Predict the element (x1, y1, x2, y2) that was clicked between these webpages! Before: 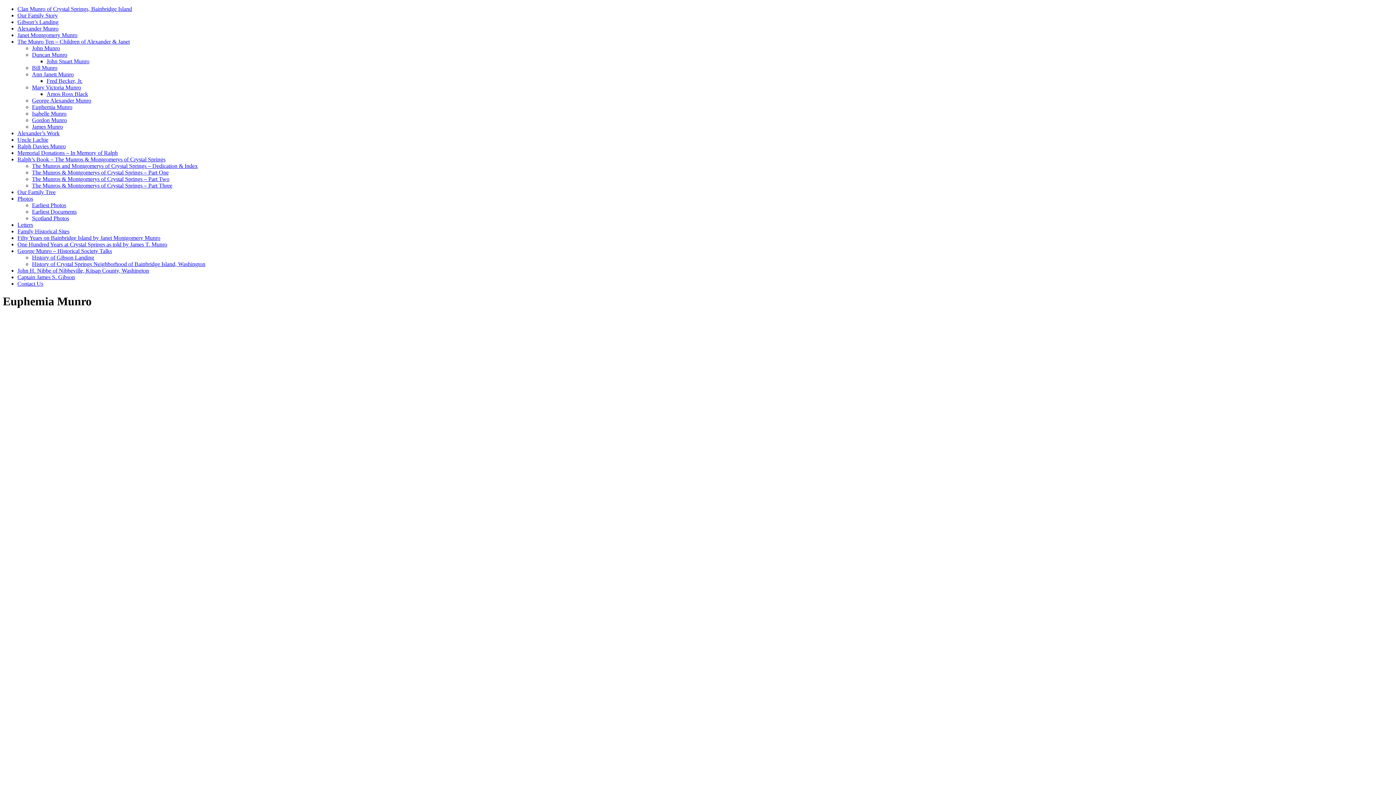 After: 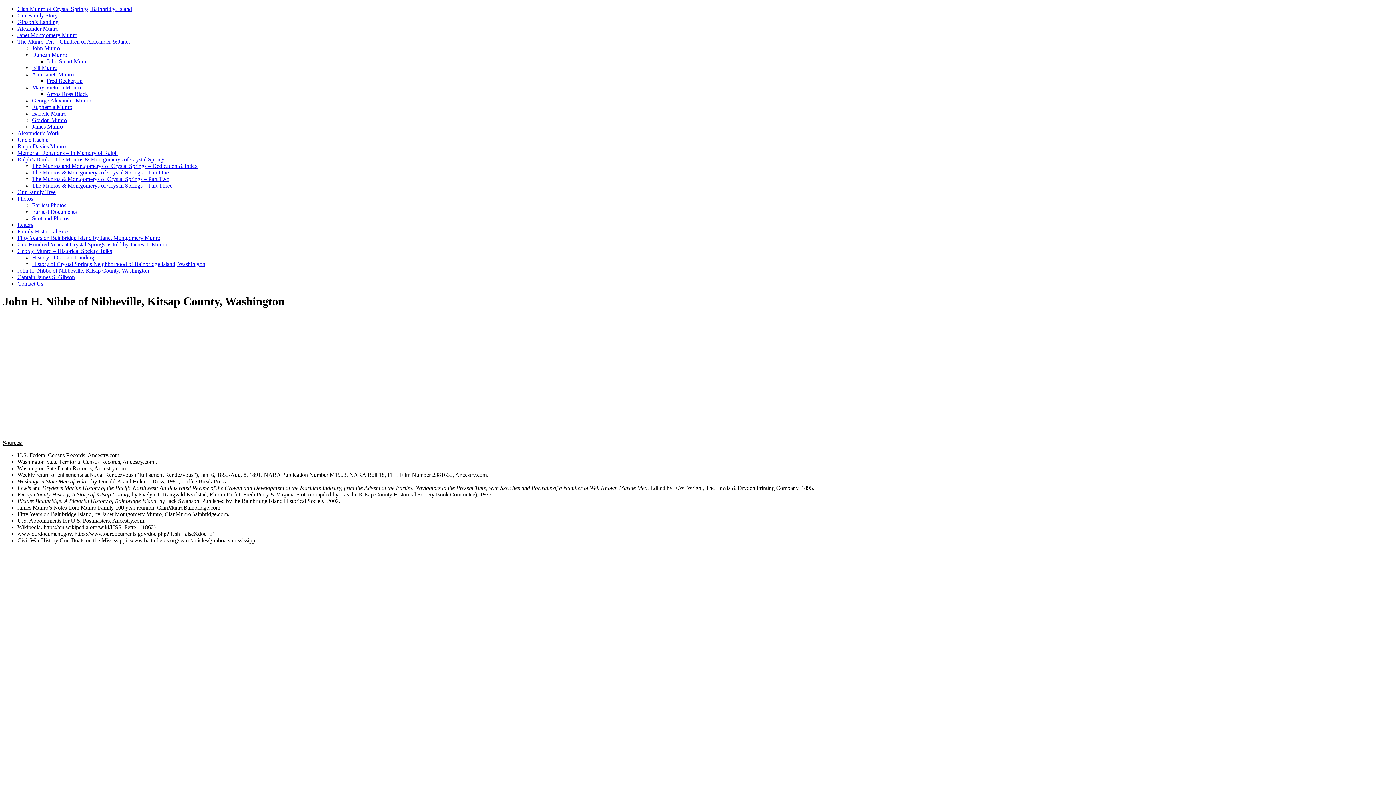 Action: label: John H. Nibbe of Nibbeville, Kitsap County, Washington bbox: (17, 267, 149, 273)